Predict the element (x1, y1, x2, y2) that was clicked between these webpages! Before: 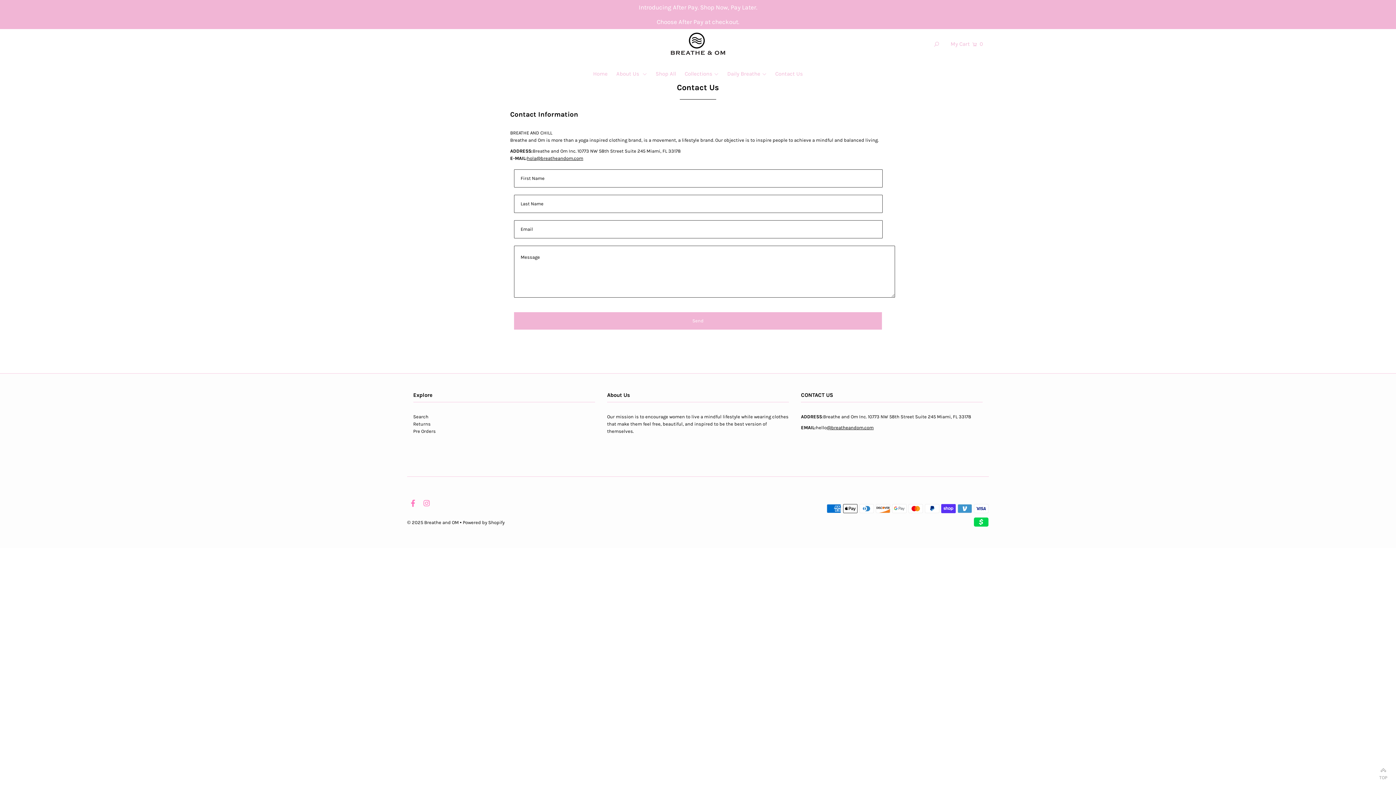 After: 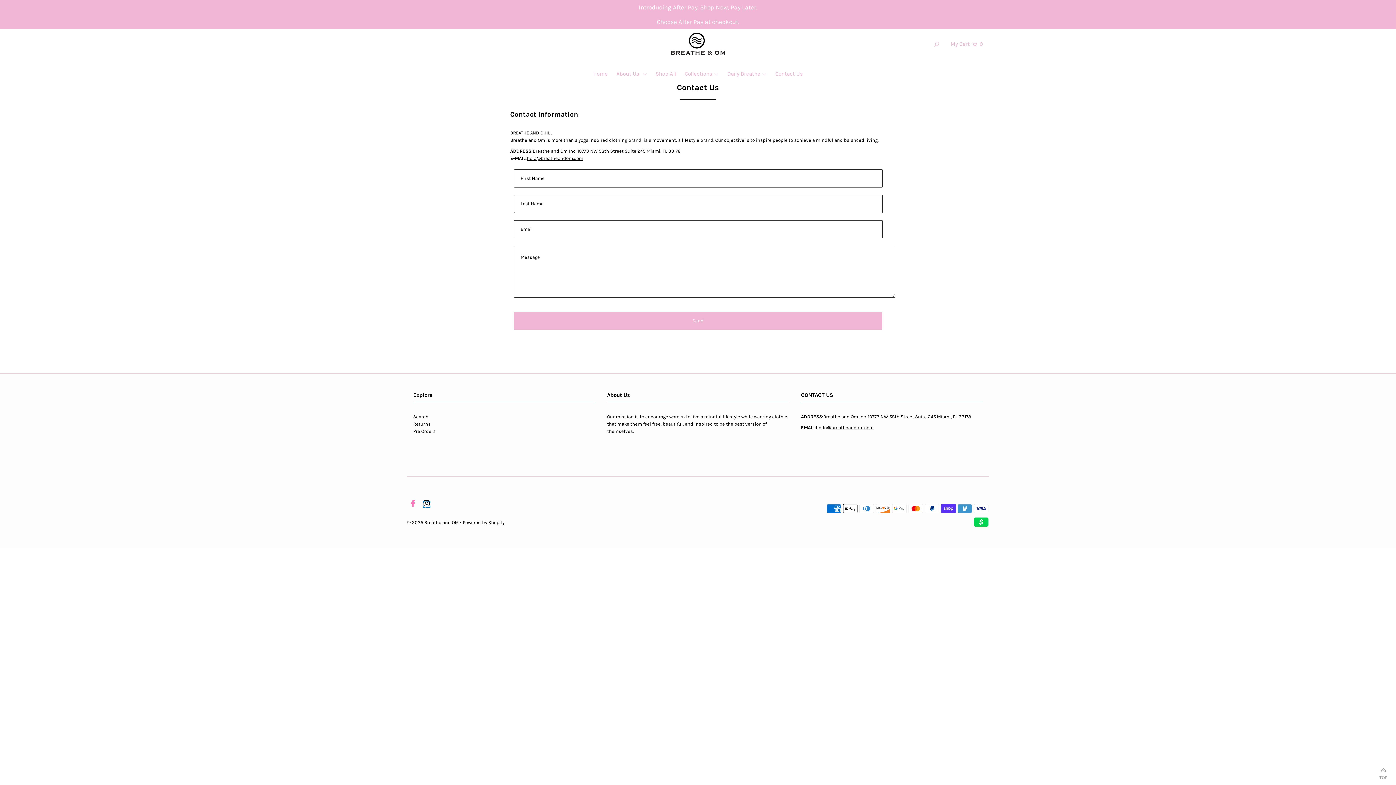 Action: bbox: (423, 501, 429, 507)